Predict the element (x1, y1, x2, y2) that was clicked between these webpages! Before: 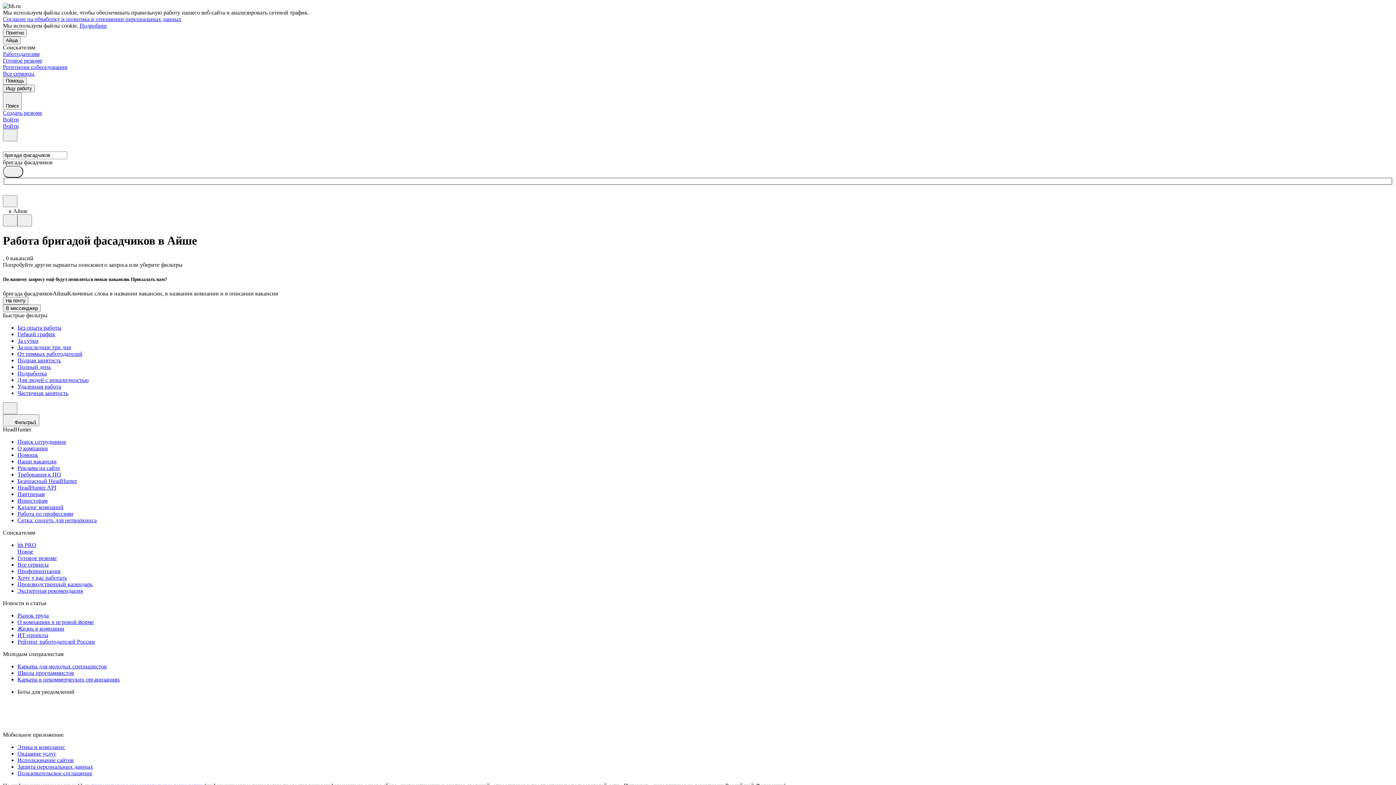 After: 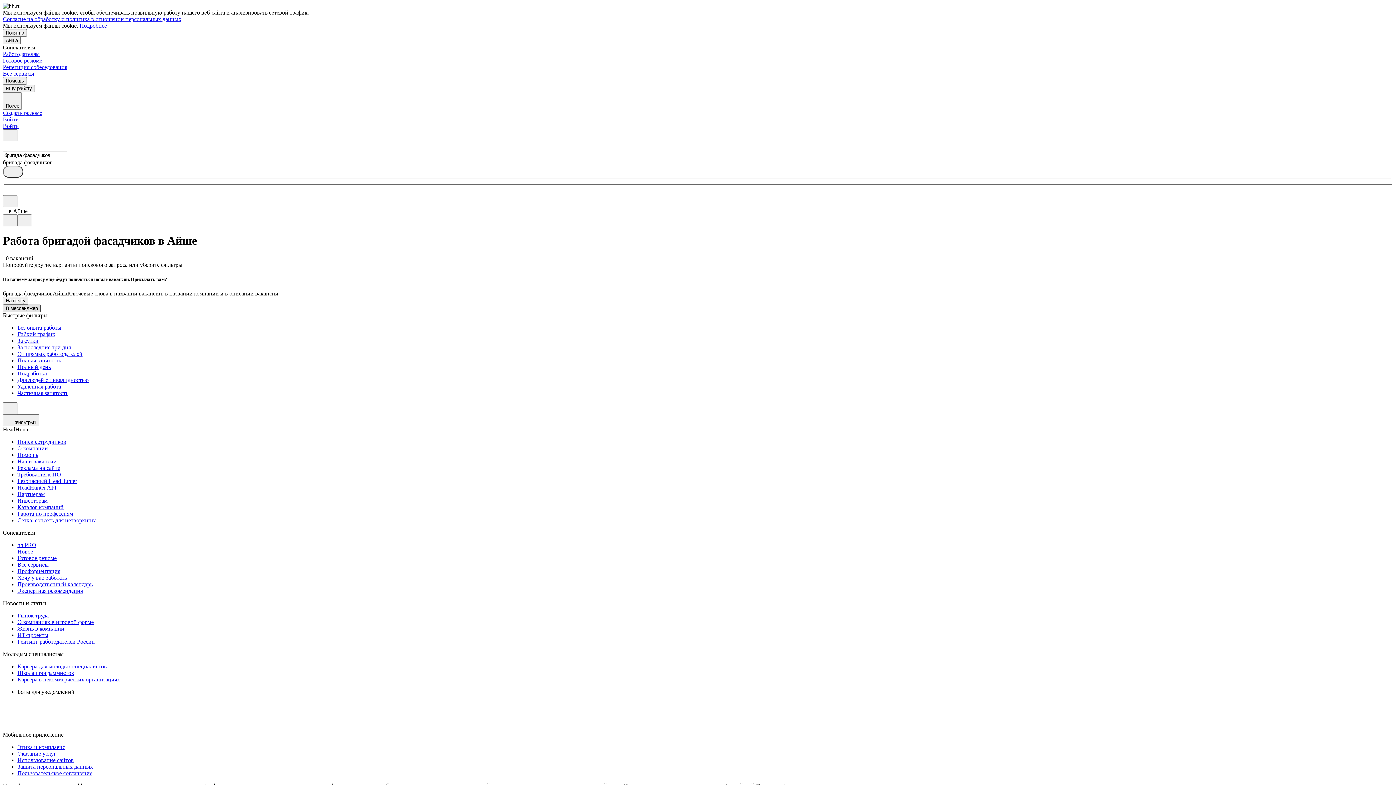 Action: label: В мессенджер bbox: (2, 304, 40, 312)